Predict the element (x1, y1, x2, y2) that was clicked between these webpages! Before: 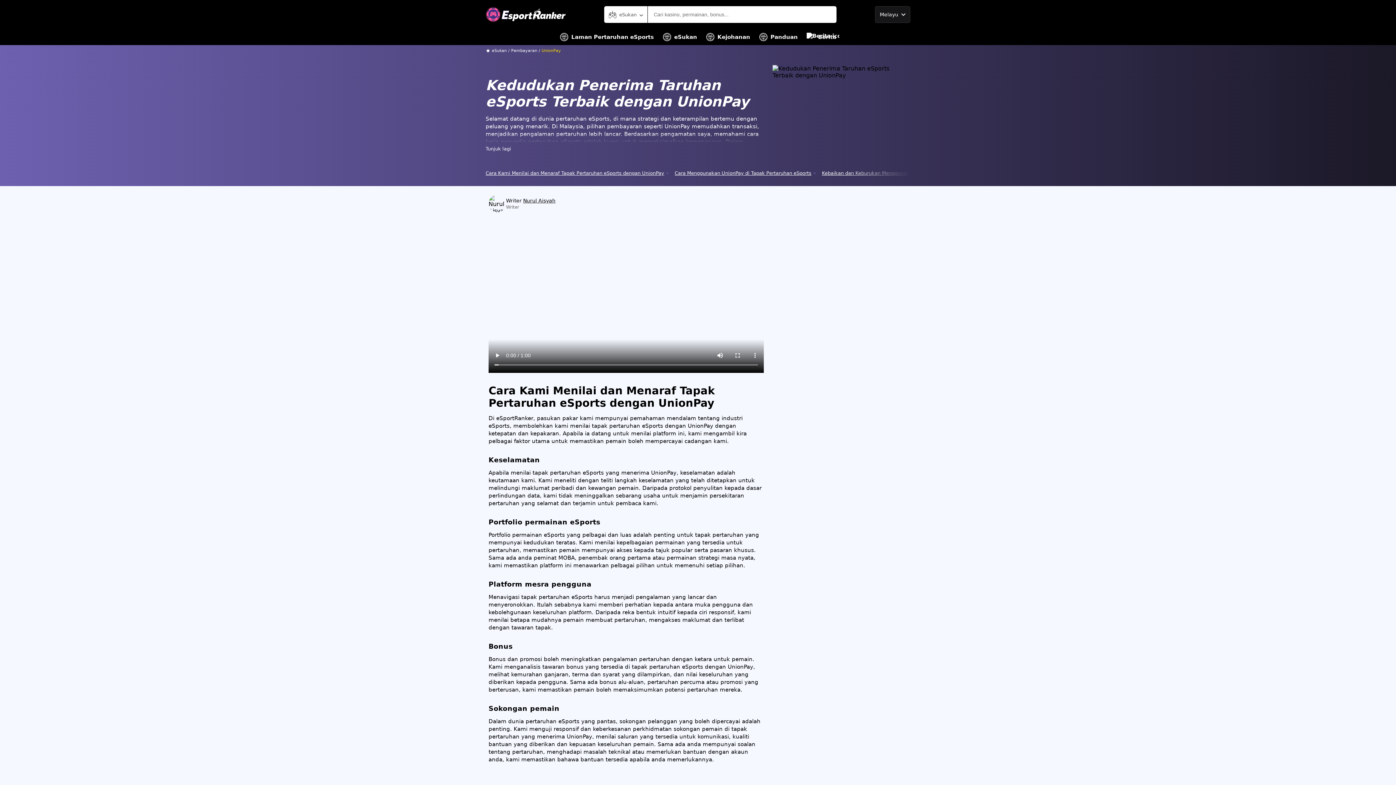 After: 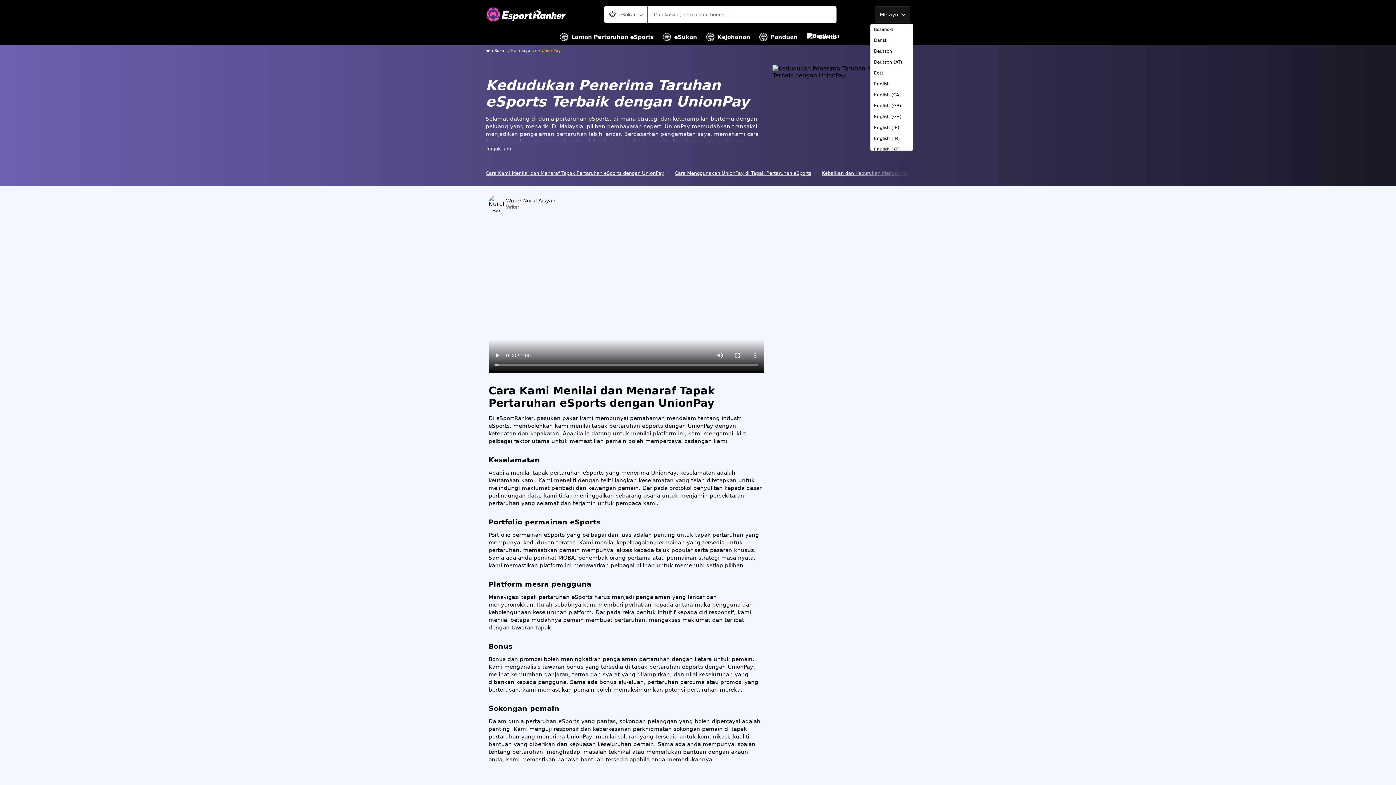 Action: label: Melayu bbox: (875, 6, 910, 22)